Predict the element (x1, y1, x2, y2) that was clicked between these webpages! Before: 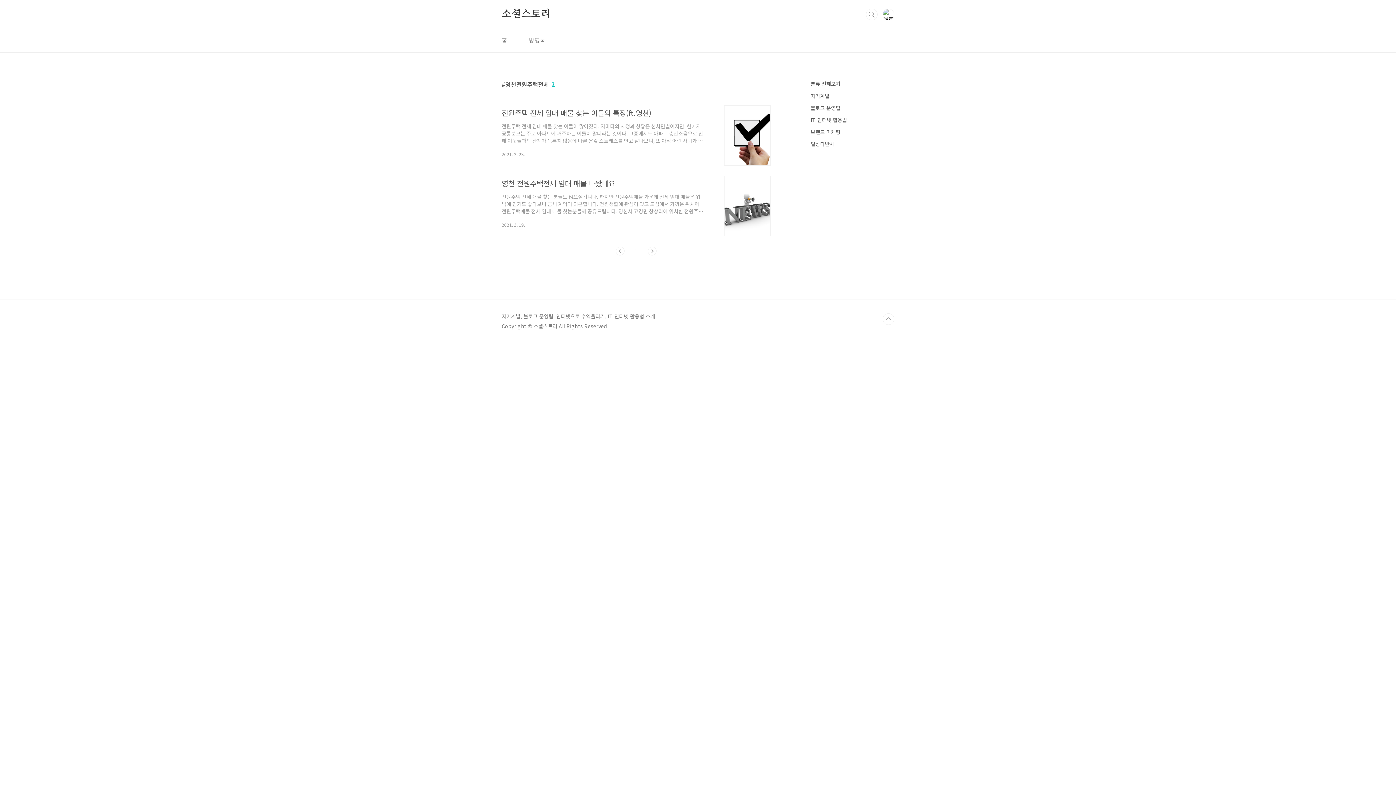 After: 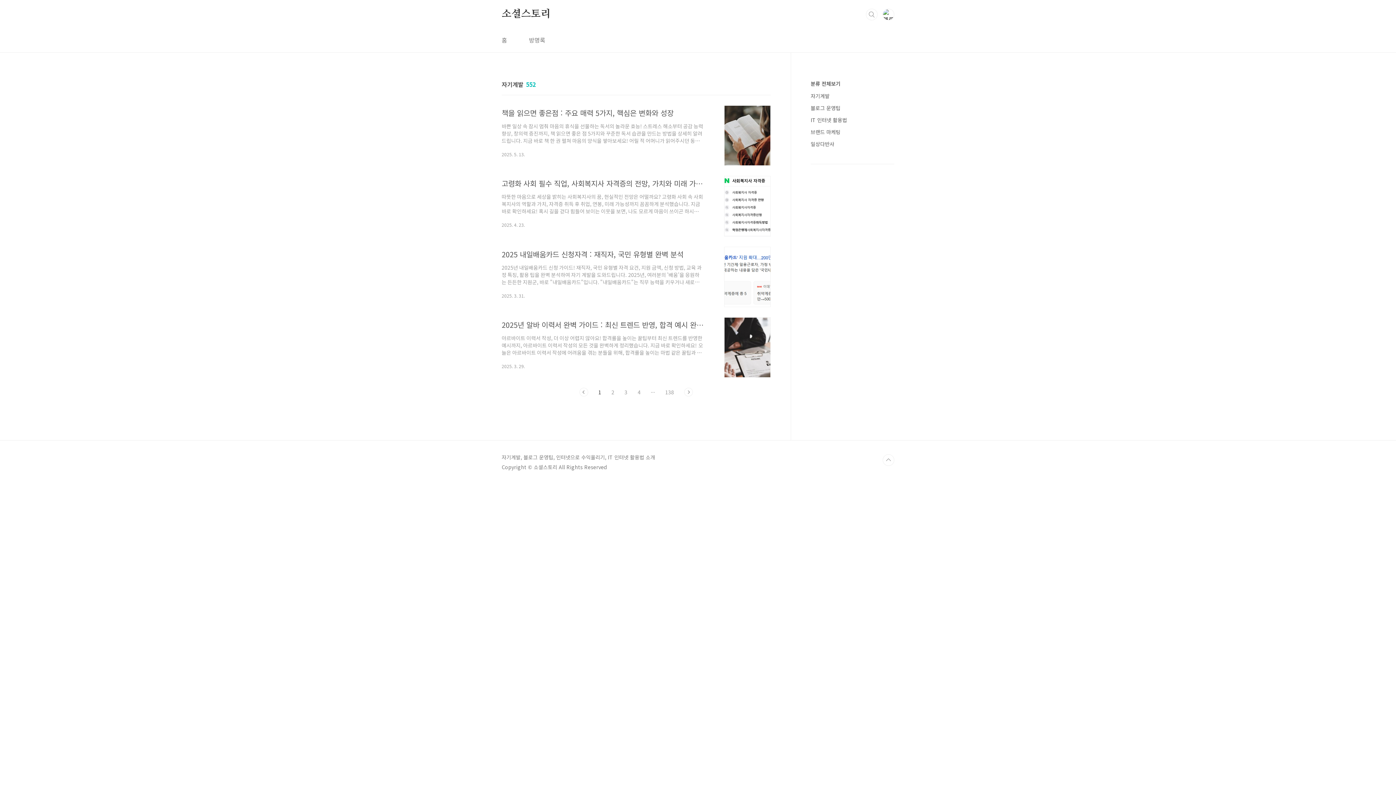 Action: bbox: (810, 92, 829, 99) label: 자기계발